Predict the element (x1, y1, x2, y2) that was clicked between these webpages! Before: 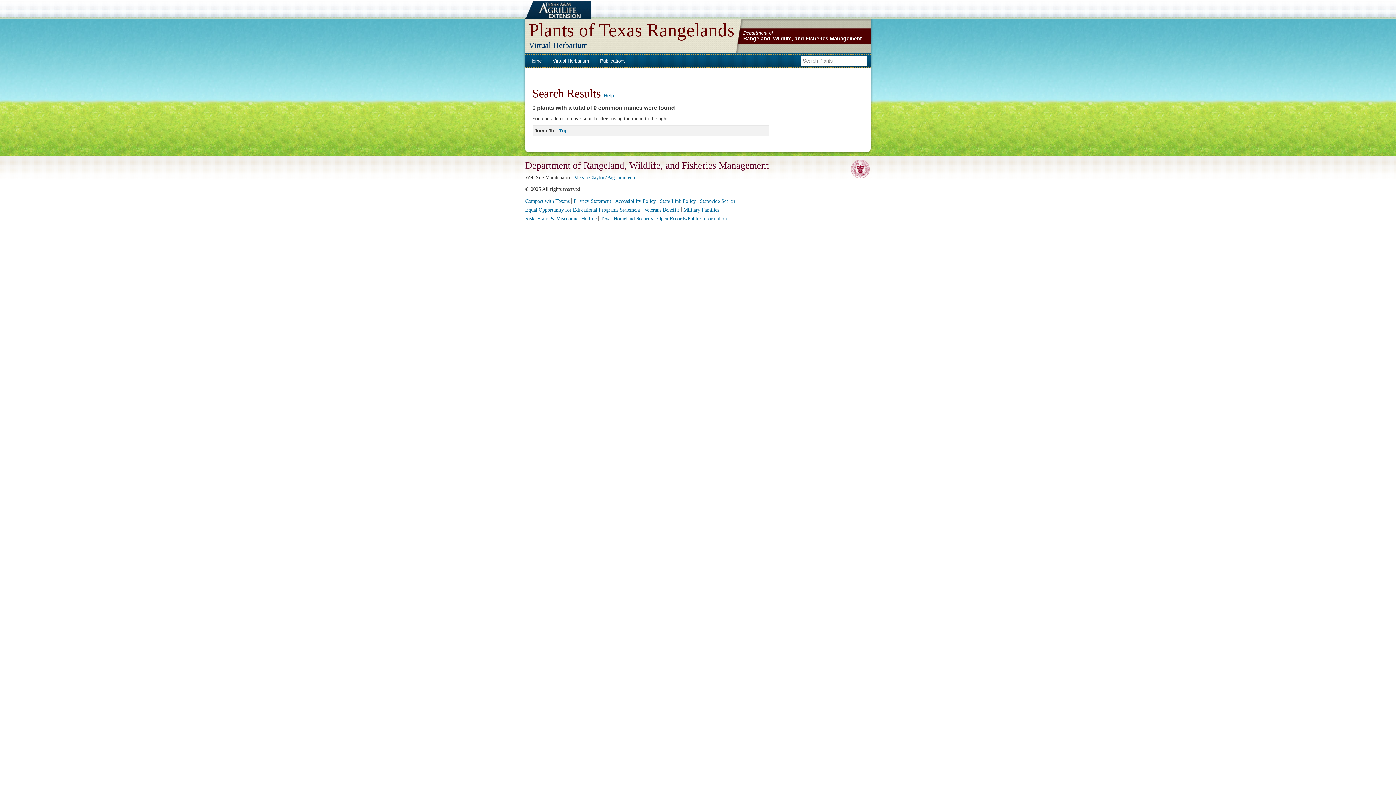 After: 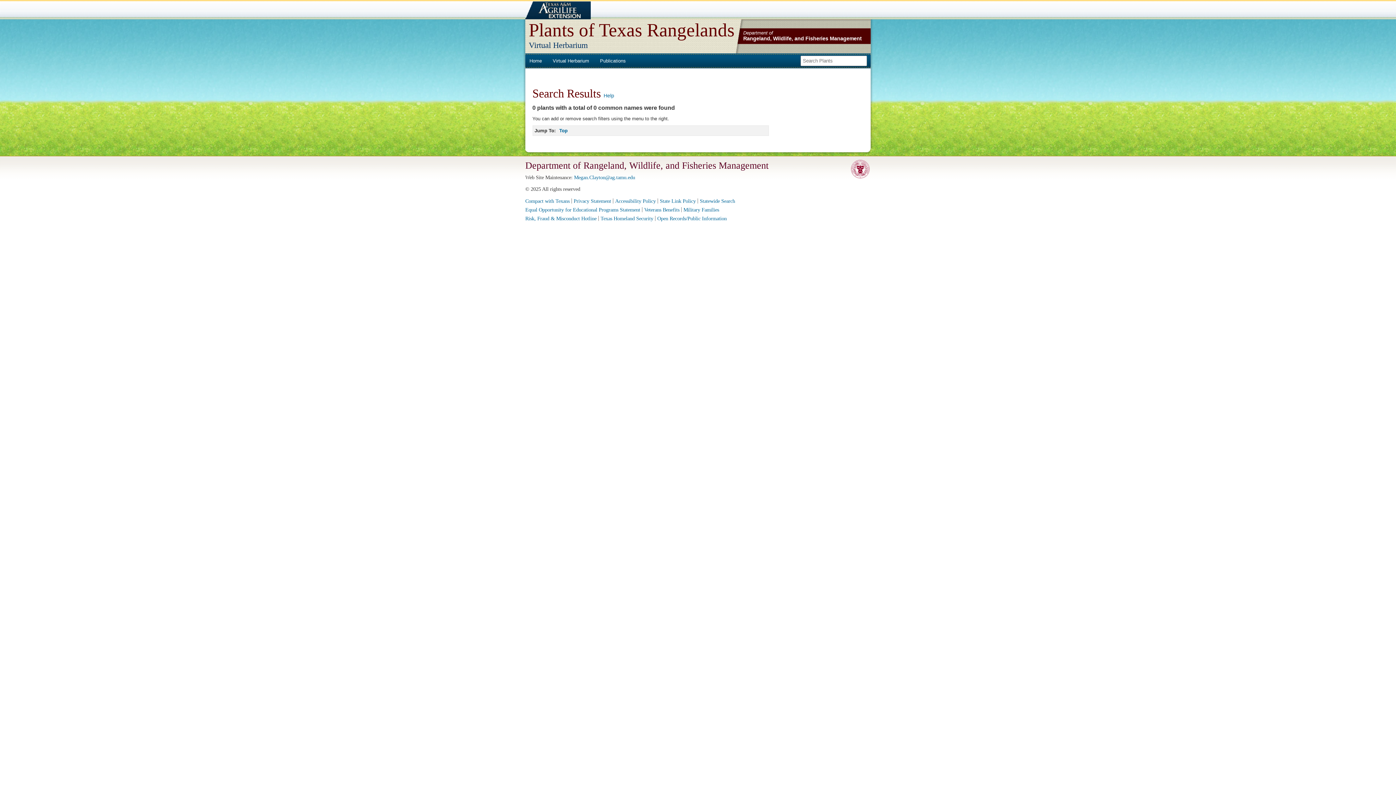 Action: bbox: (559, 128, 567, 133) label: Top